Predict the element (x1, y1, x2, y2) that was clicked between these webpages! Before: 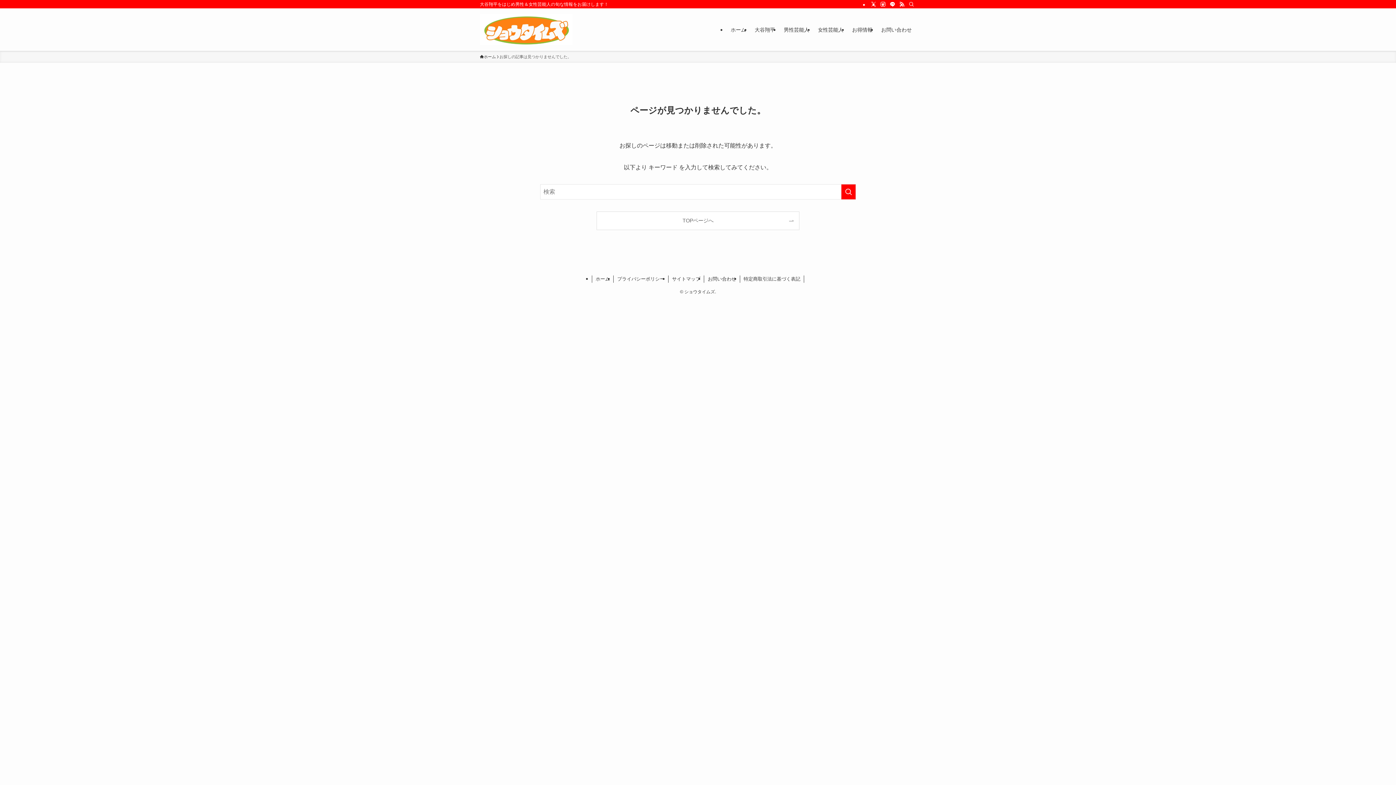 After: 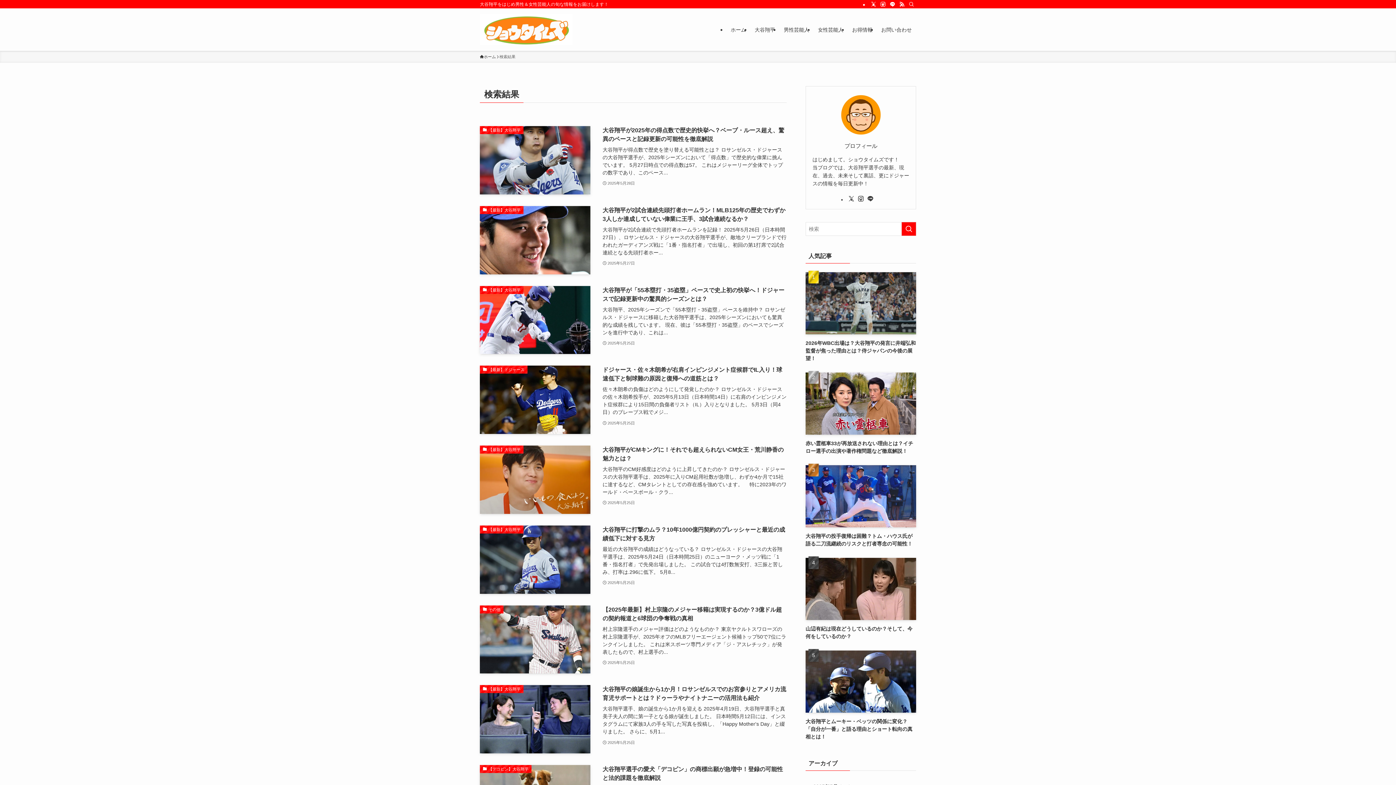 Action: label: 検索を実行する bbox: (841, 184, 856, 199)